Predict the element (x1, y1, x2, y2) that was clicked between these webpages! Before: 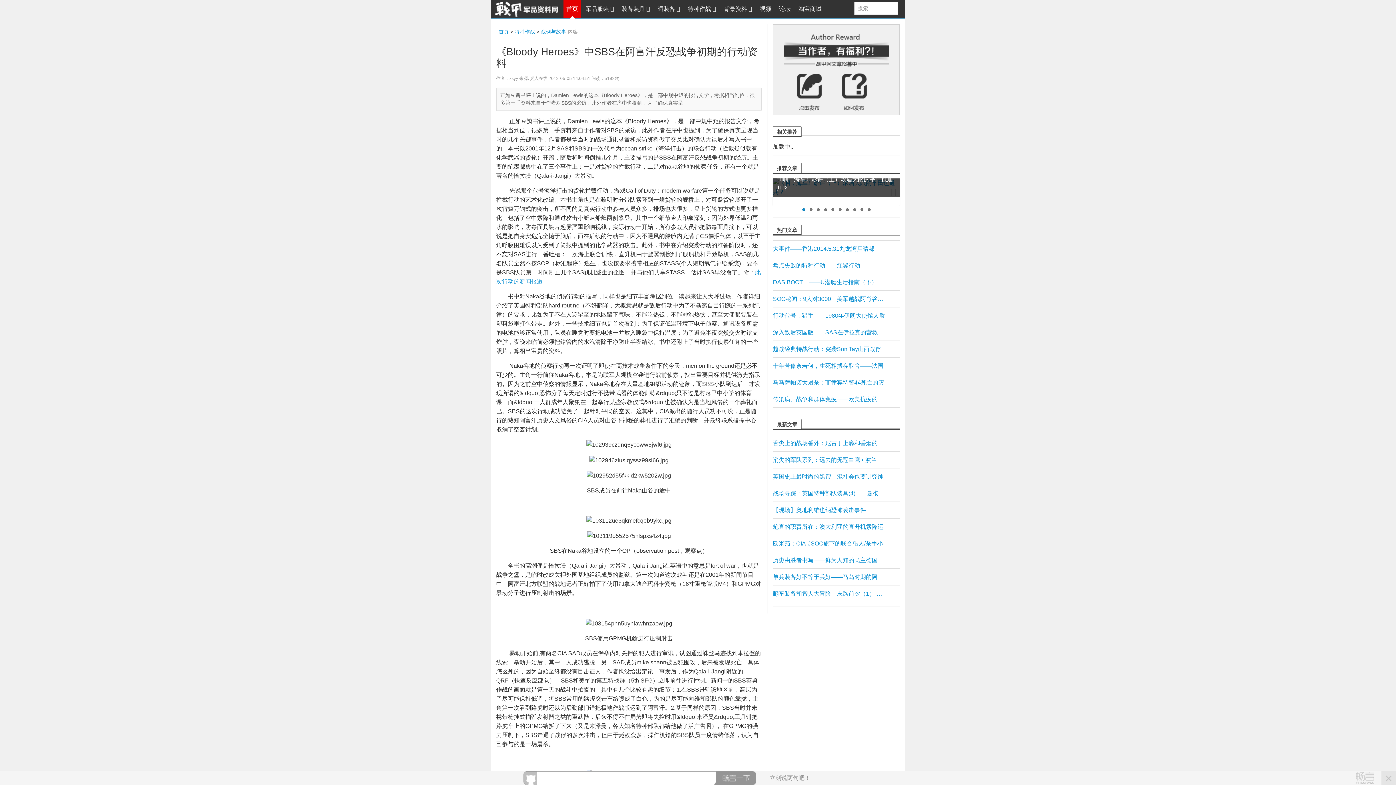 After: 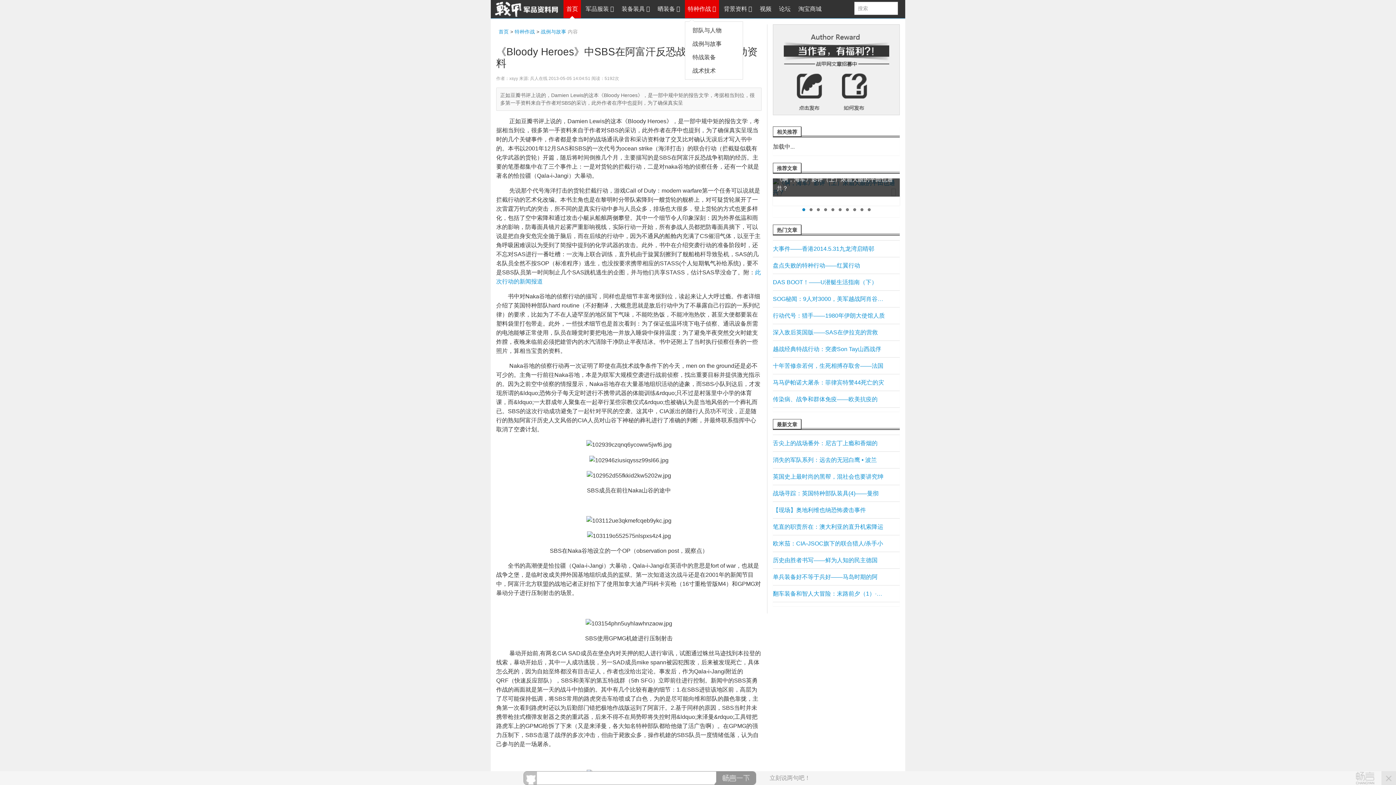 Action: label: 特种作战  bbox: (685, 0, 719, 18)